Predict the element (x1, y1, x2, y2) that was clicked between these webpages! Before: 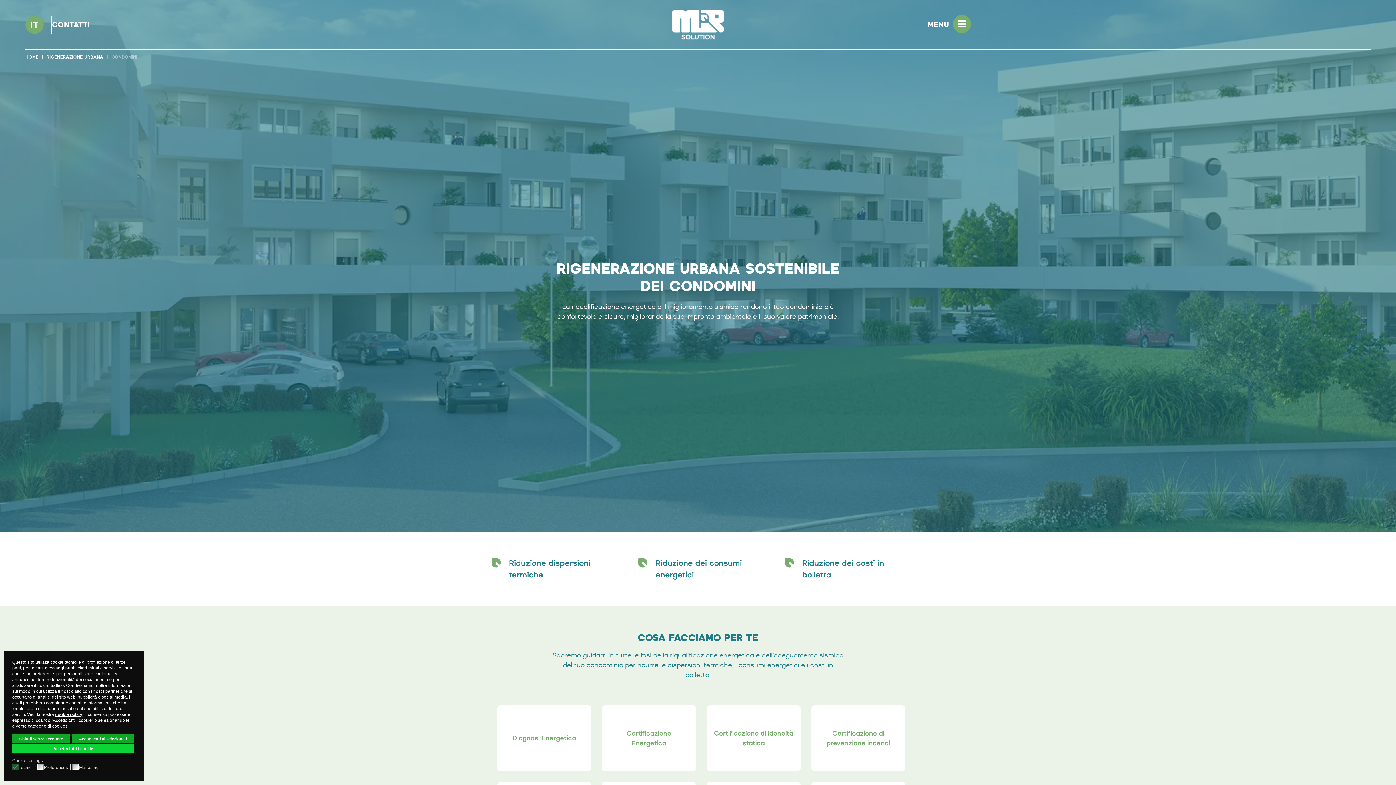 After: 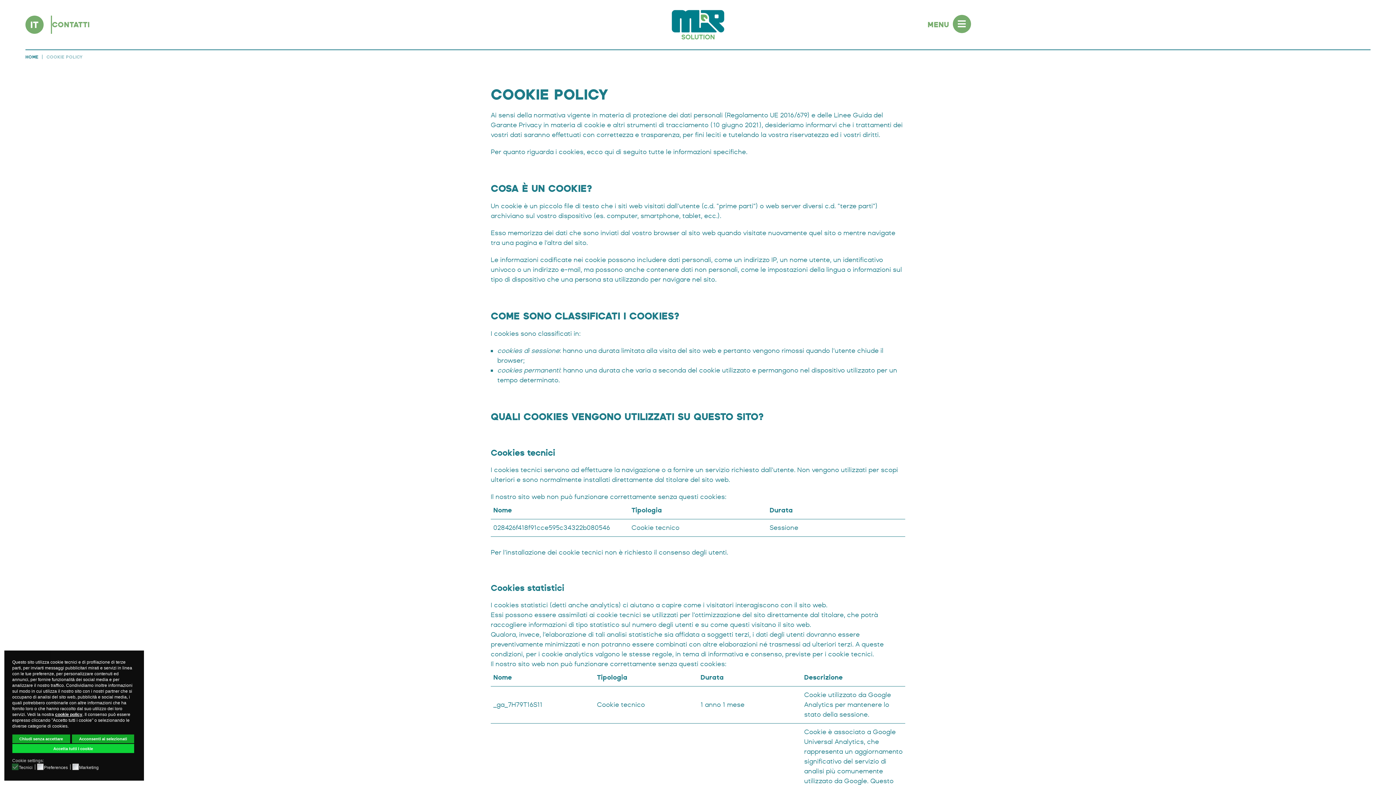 Action: bbox: (55, 712, 82, 717) label: cookie policy